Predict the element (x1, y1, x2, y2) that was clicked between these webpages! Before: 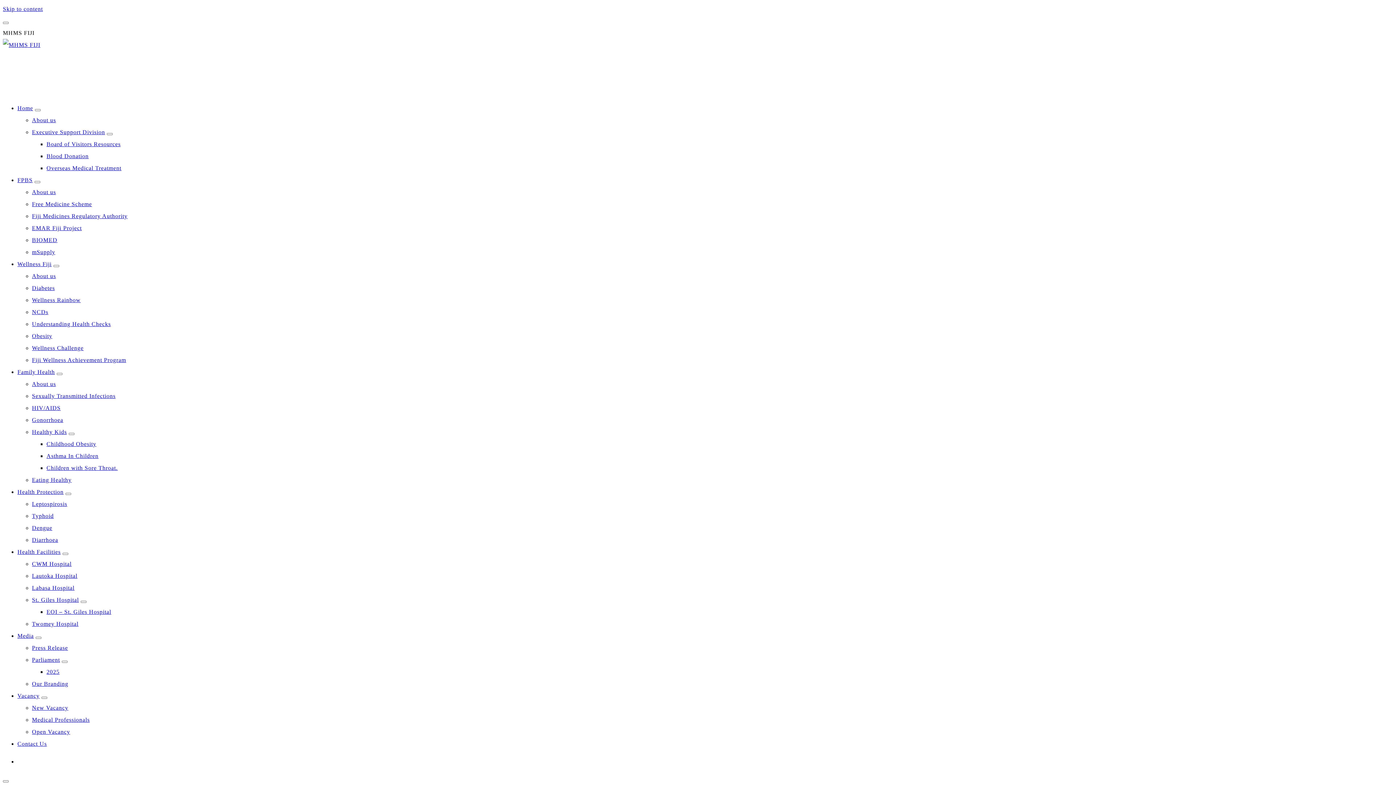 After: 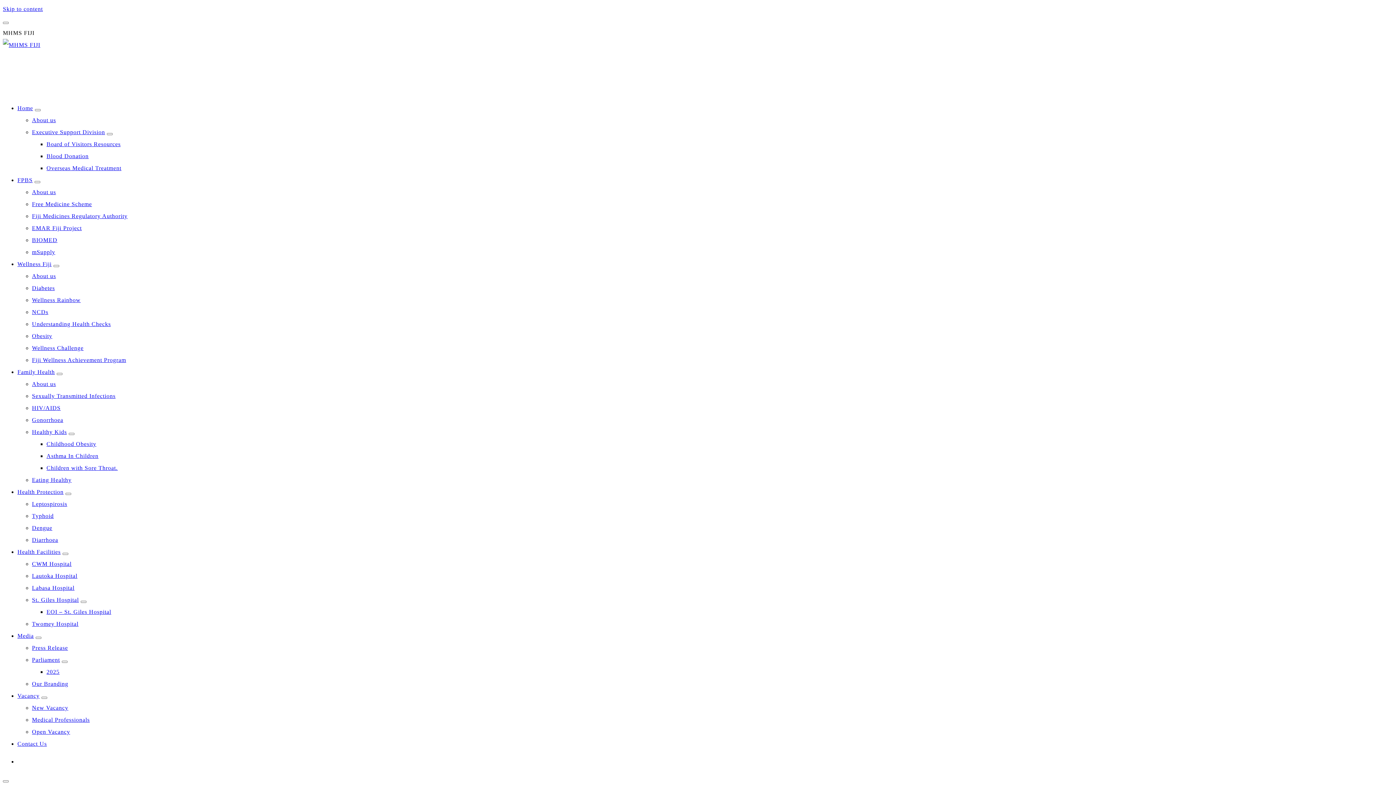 Action: bbox: (17, 692, 39, 699) label: Vacancy